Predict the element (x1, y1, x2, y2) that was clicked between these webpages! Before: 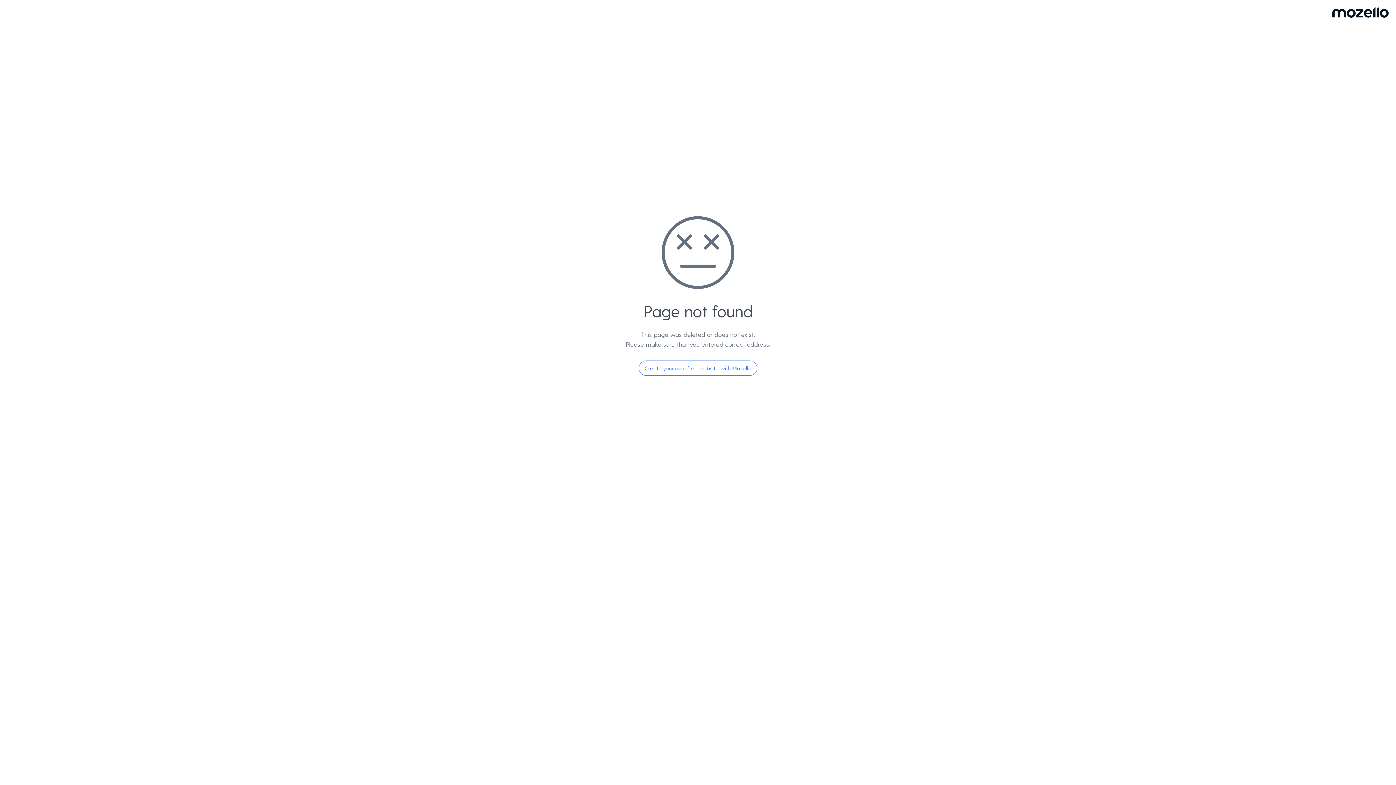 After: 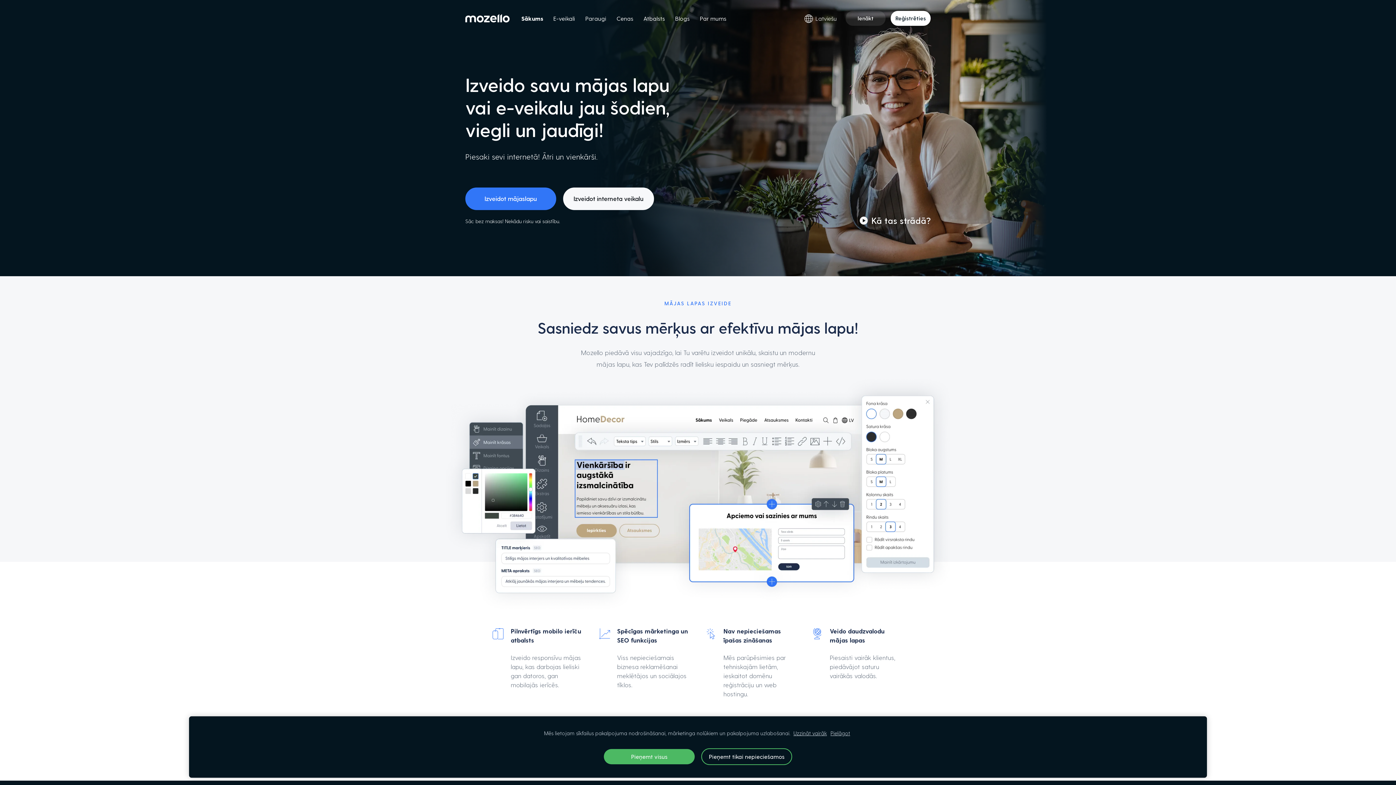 Action: bbox: (638, 360, 757, 376) label: Create your own free website with Mozello